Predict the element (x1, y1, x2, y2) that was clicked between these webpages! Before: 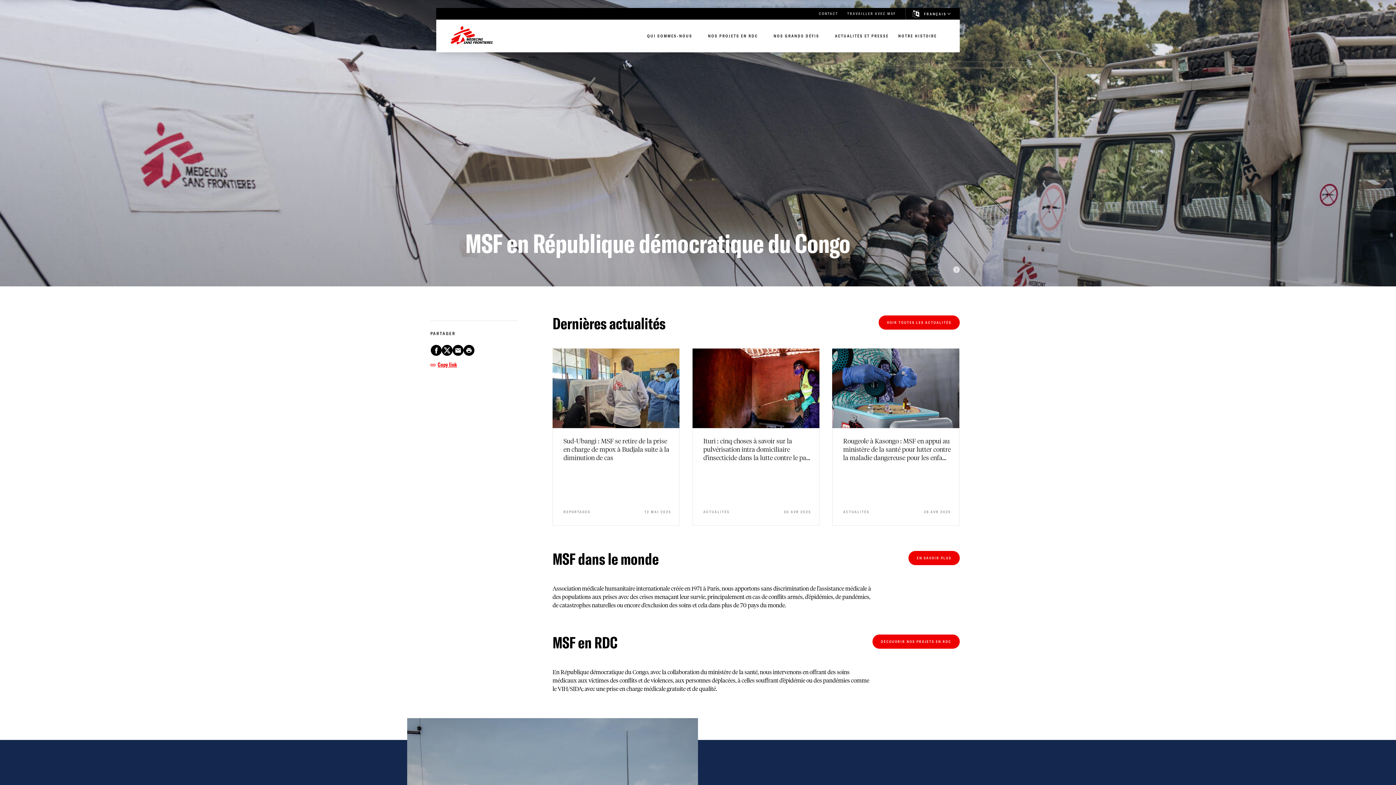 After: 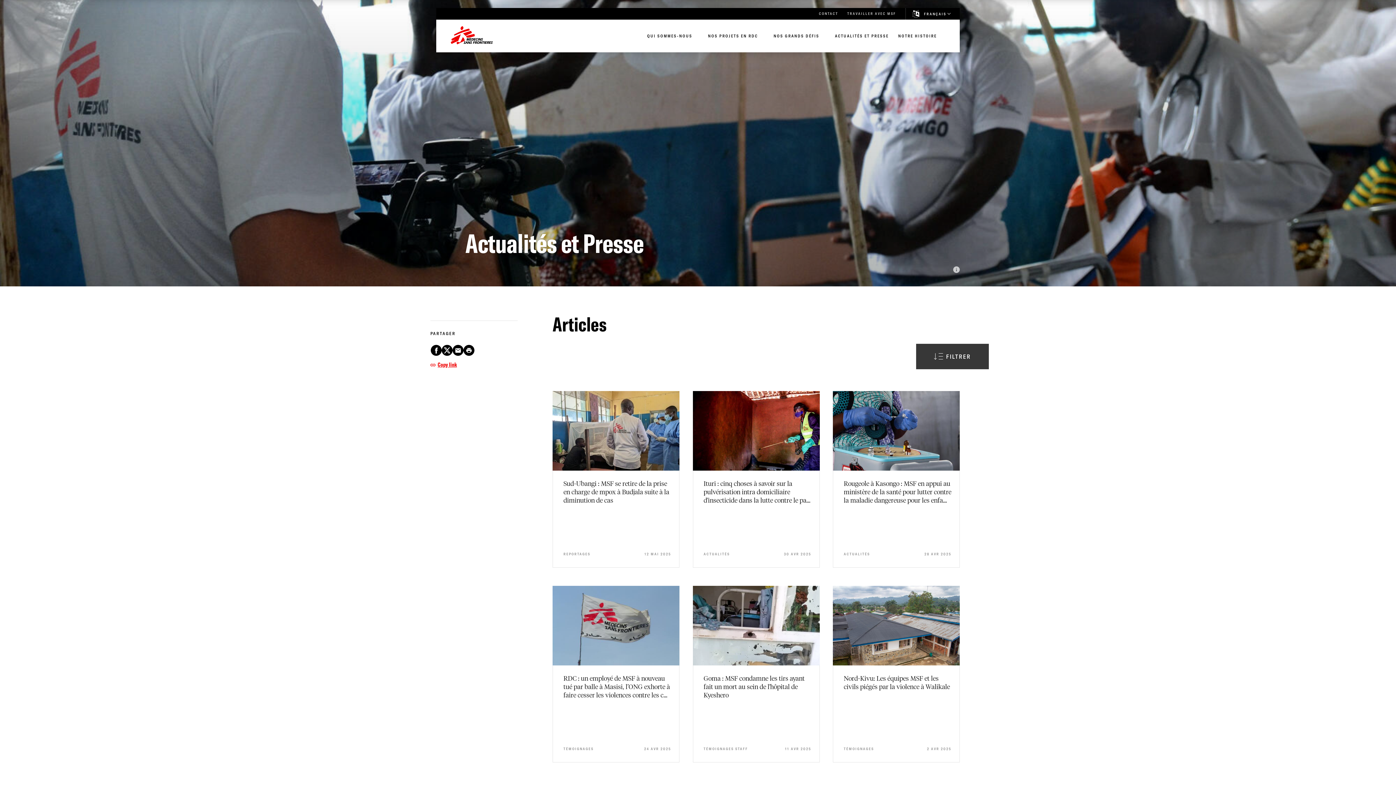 Action: label: VOIR TOUTES LES ACTUALITÉS bbox: (878, 315, 960, 329)